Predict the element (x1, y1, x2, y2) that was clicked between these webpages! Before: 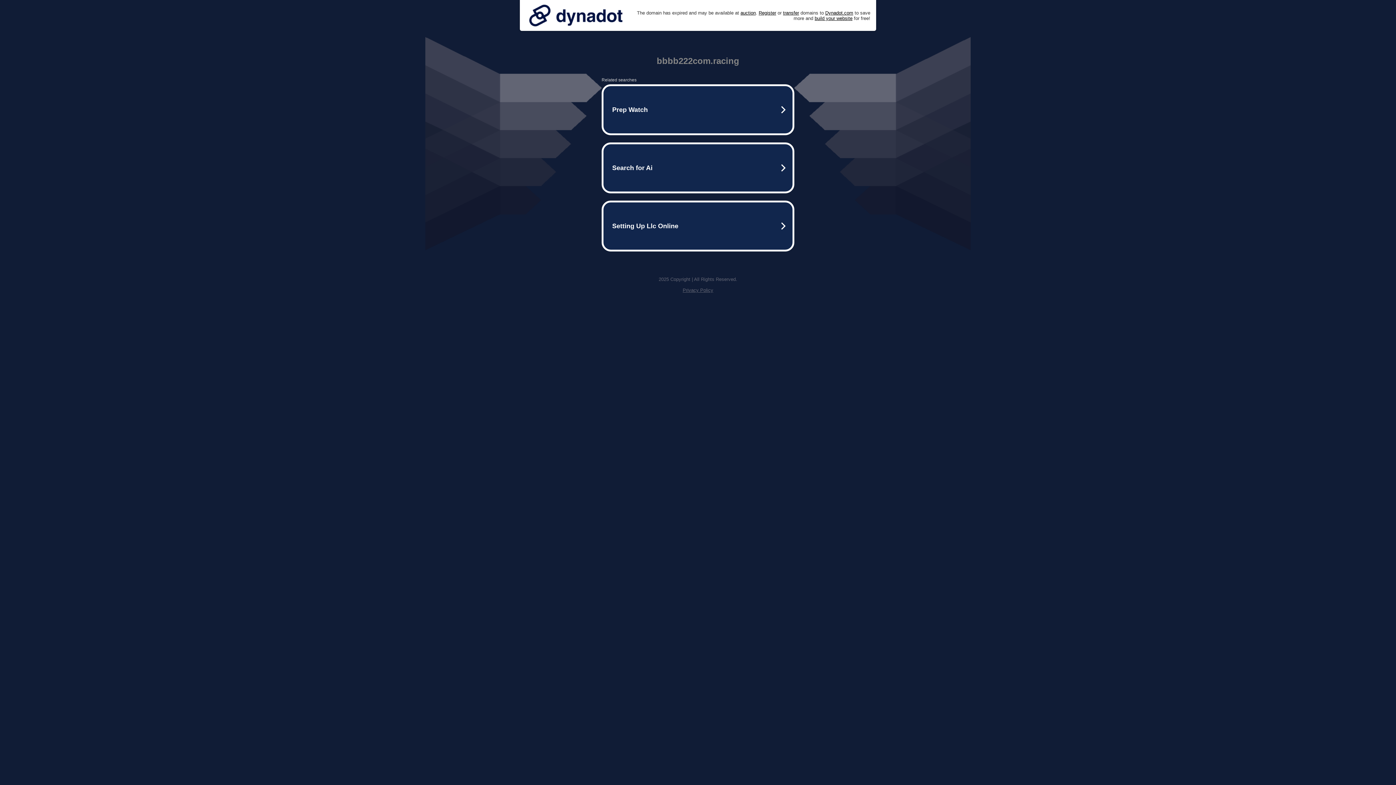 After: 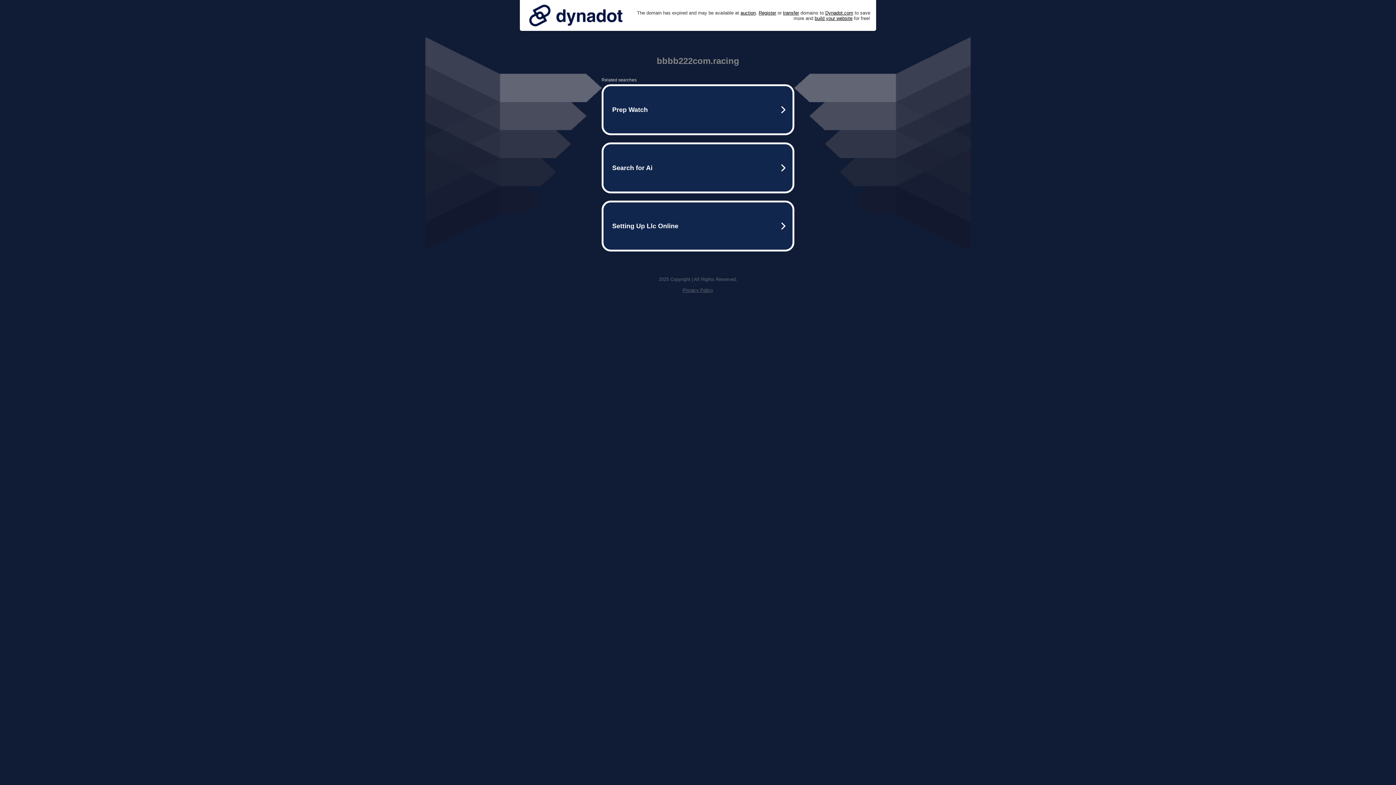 Action: bbox: (525, 0, 626, 30)